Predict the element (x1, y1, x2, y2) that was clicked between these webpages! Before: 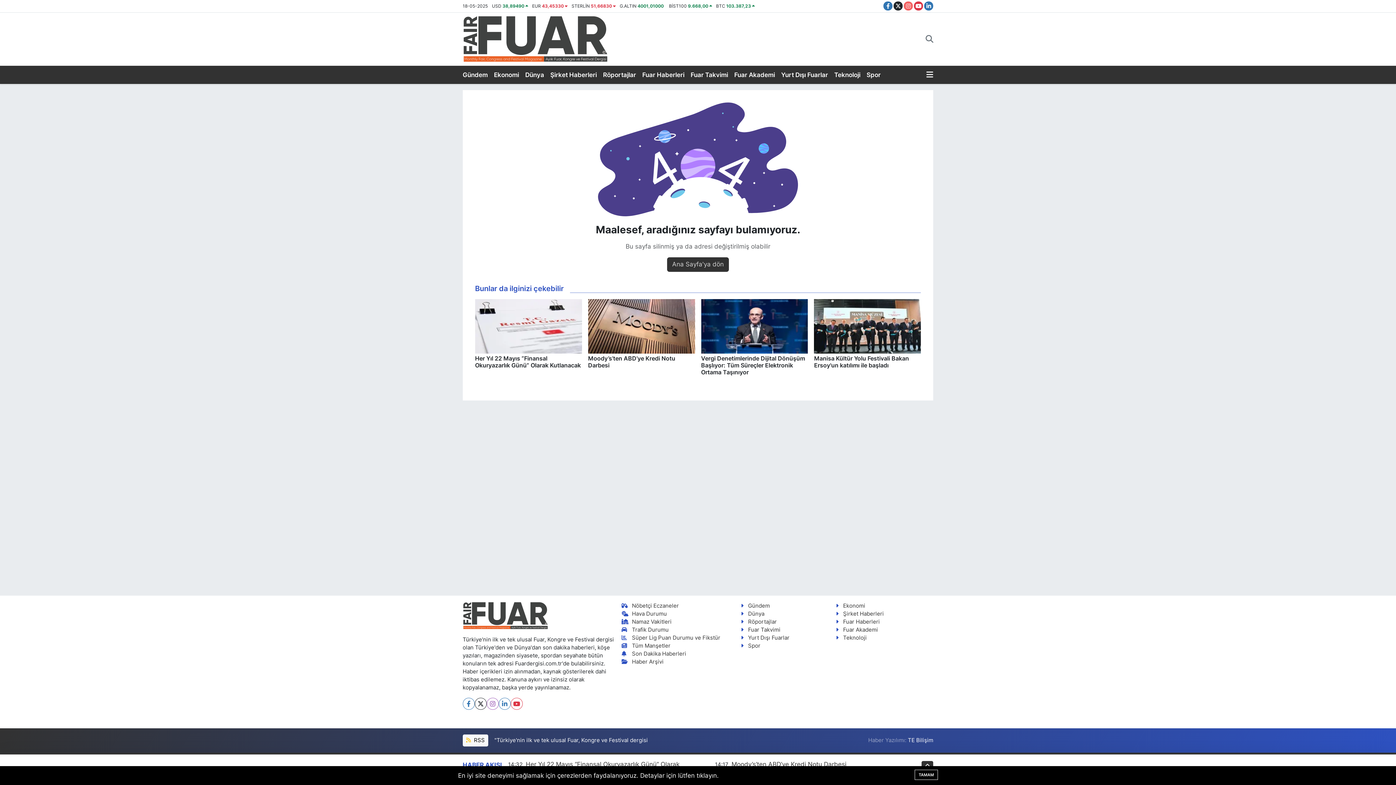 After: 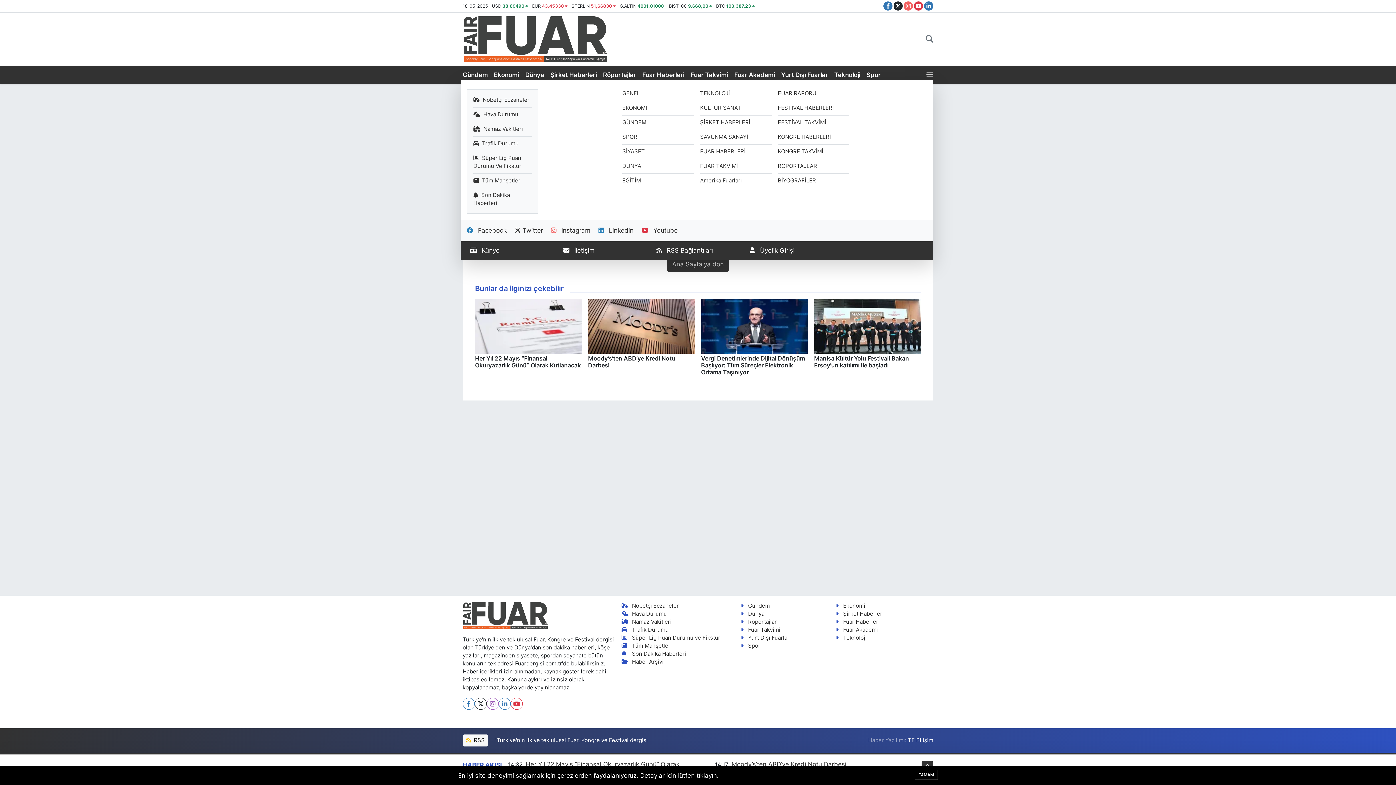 Action: bbox: (926, 70, 933, 79)